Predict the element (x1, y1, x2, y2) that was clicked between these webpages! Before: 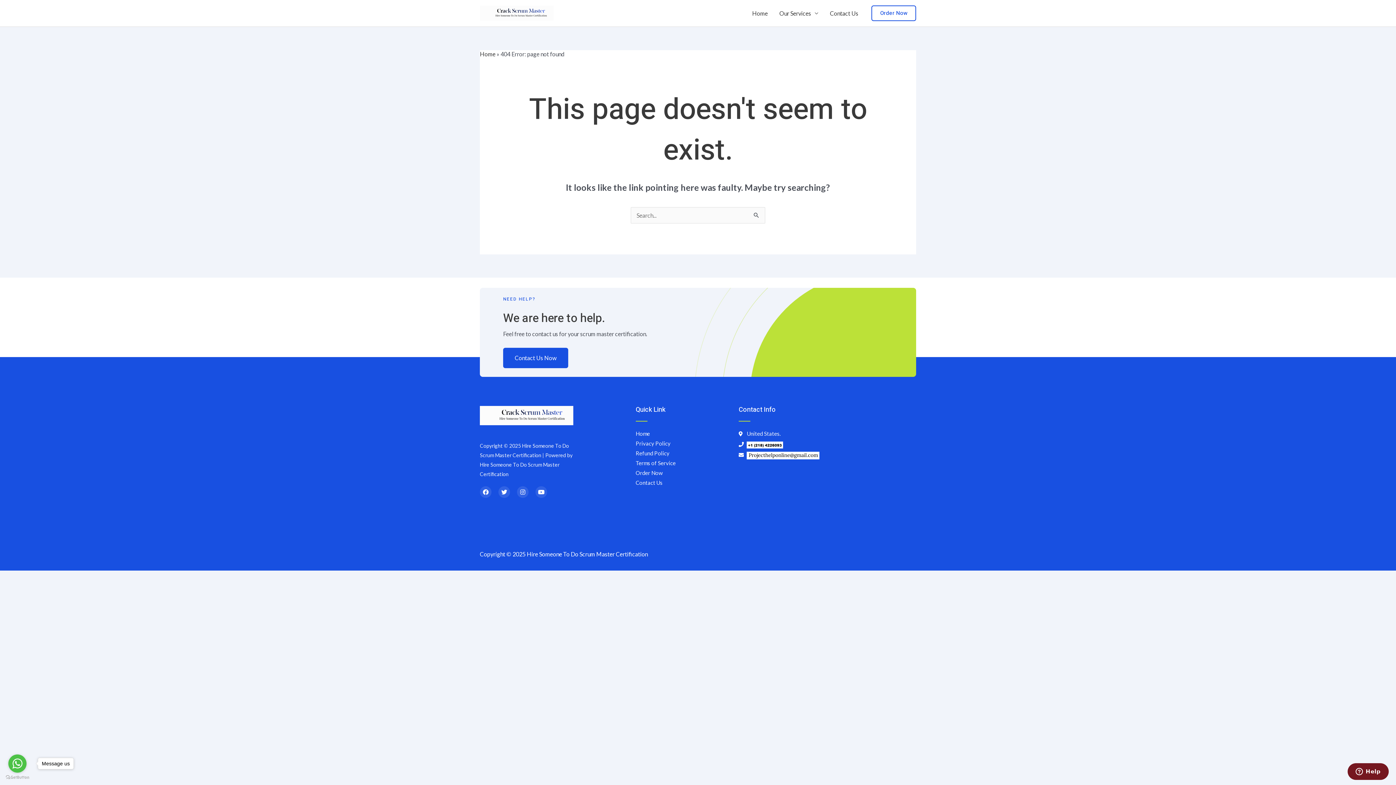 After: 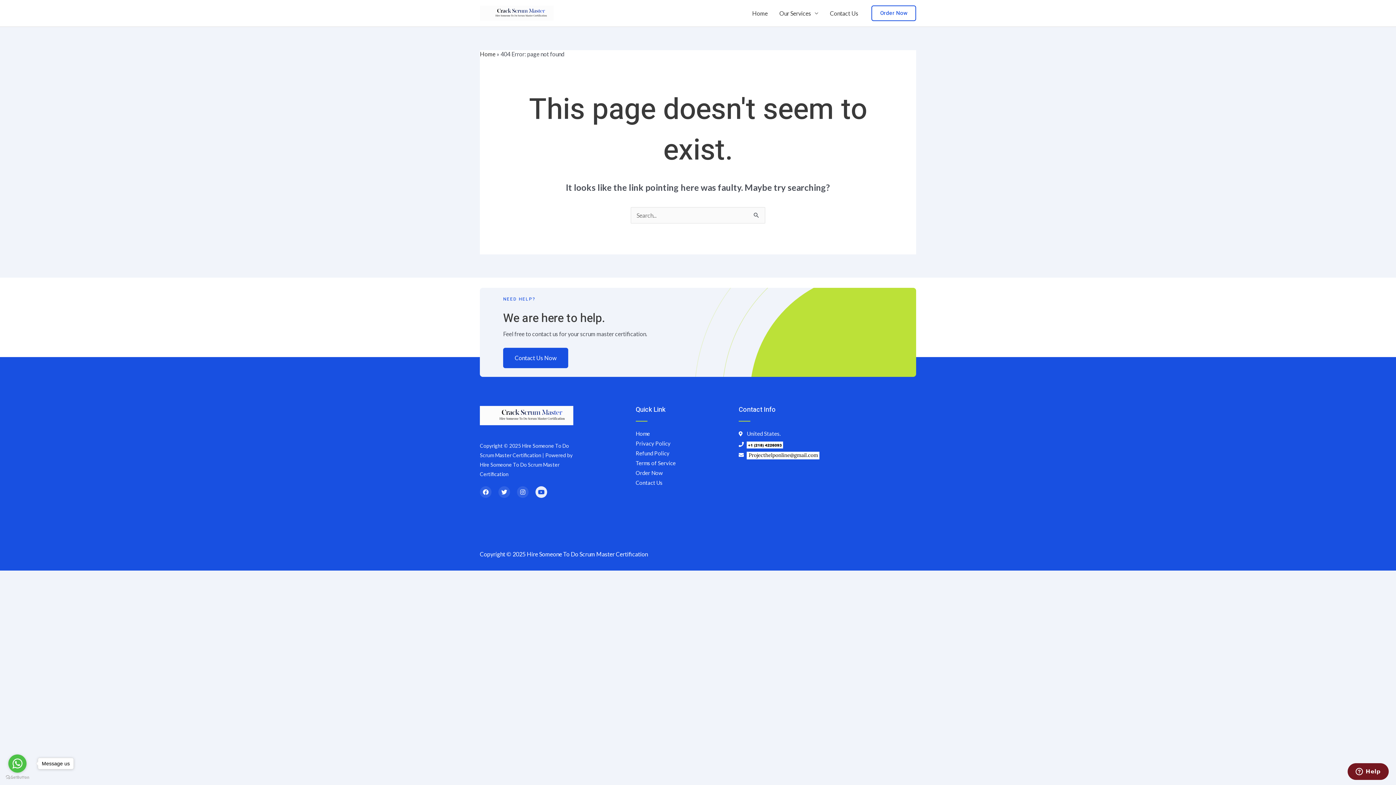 Action: bbox: (535, 486, 547, 498) label: Youtube